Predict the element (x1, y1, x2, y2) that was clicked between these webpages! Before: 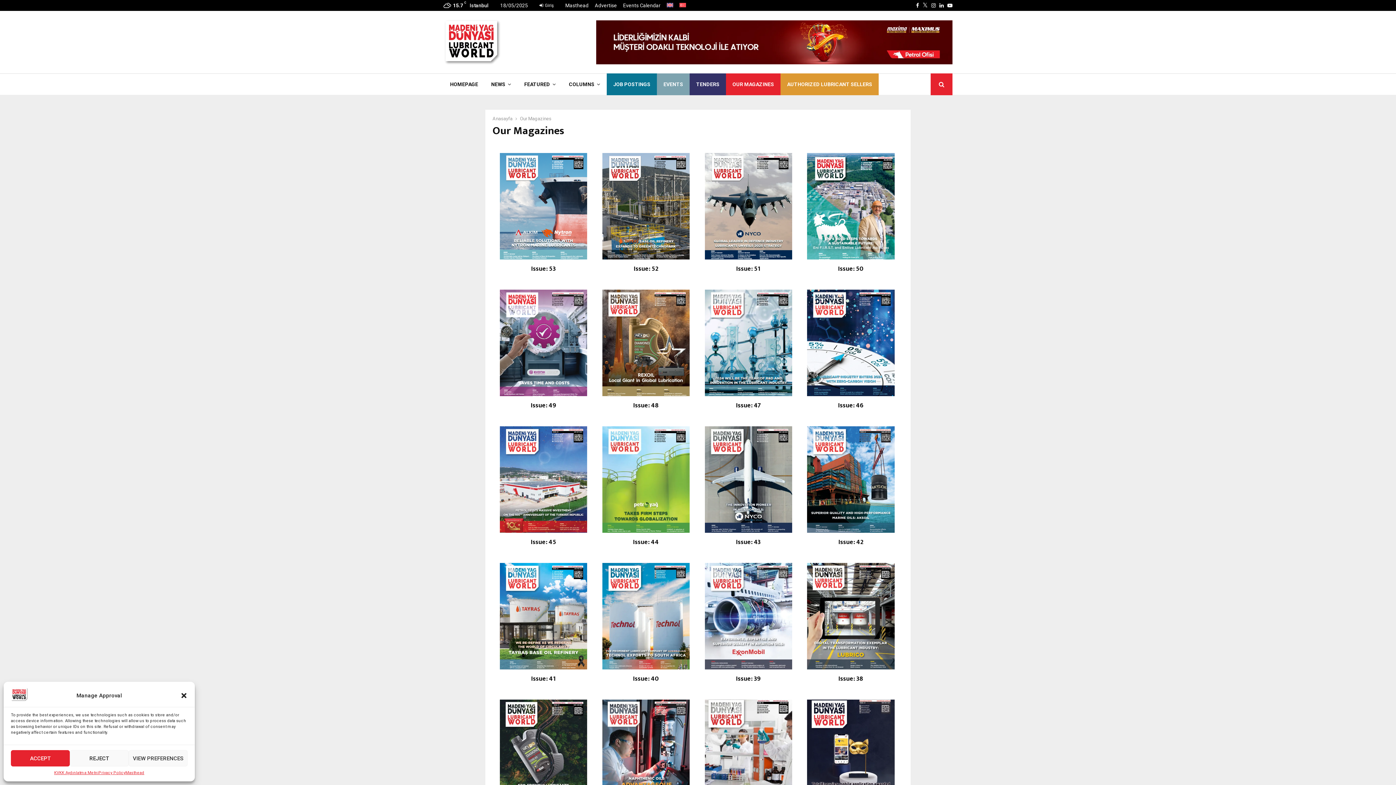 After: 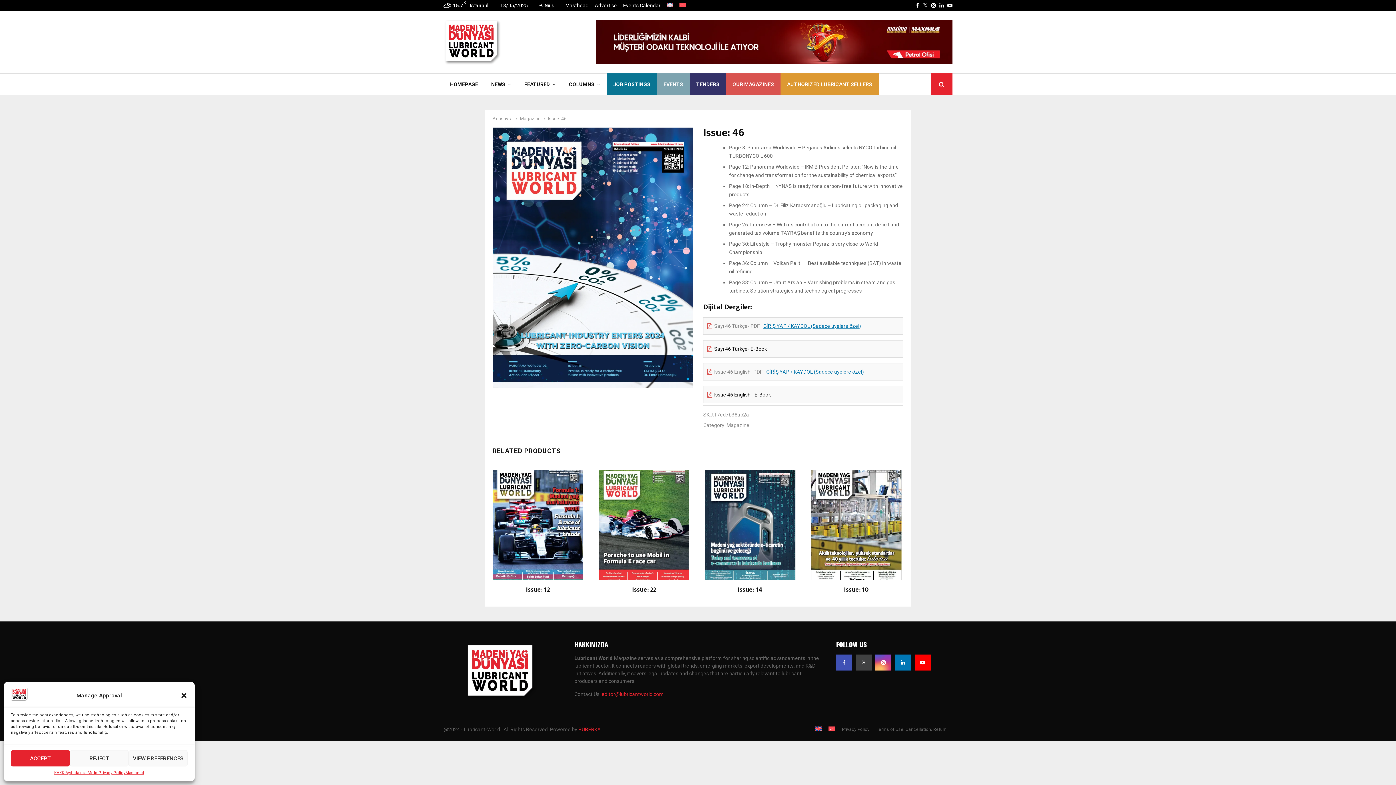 Action: label: Issue: 46 bbox: (807, 289, 894, 410)